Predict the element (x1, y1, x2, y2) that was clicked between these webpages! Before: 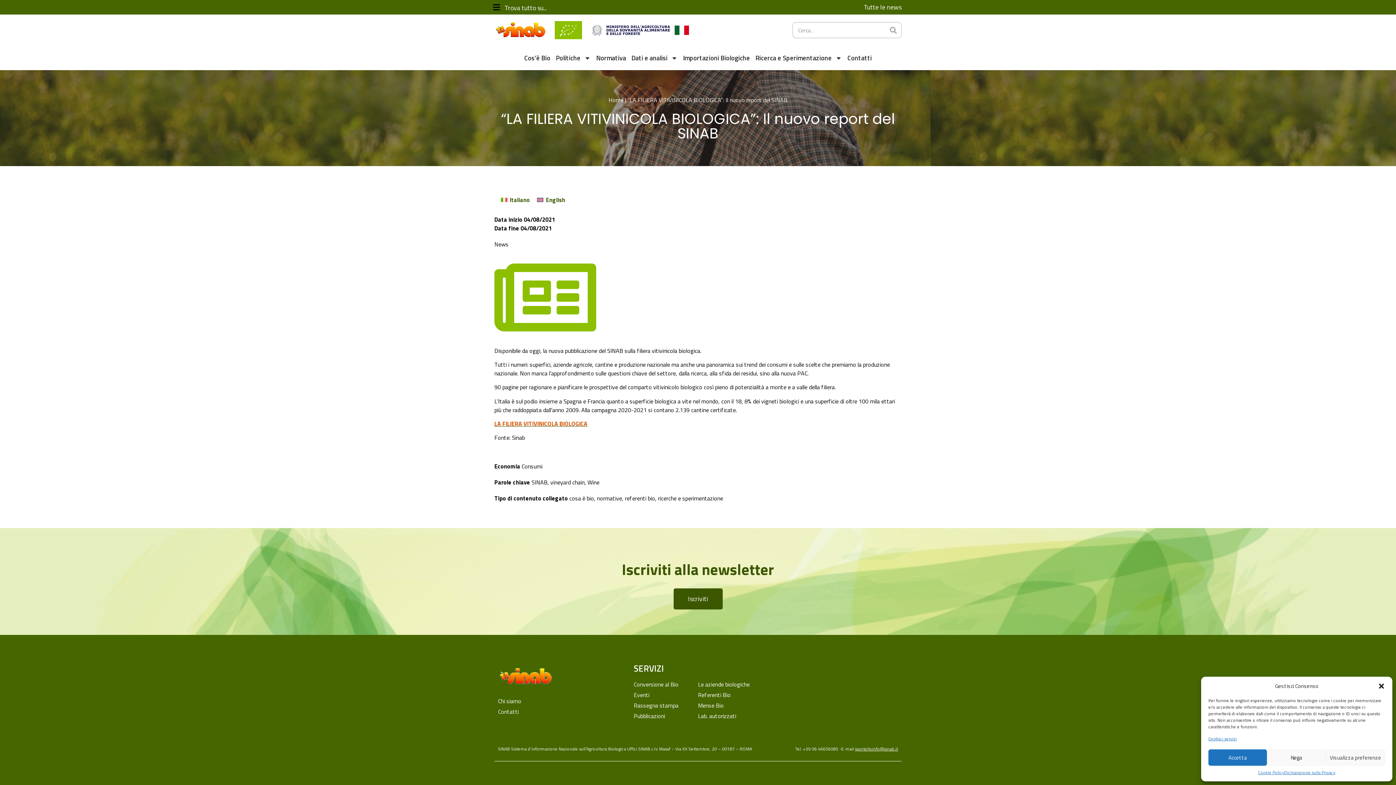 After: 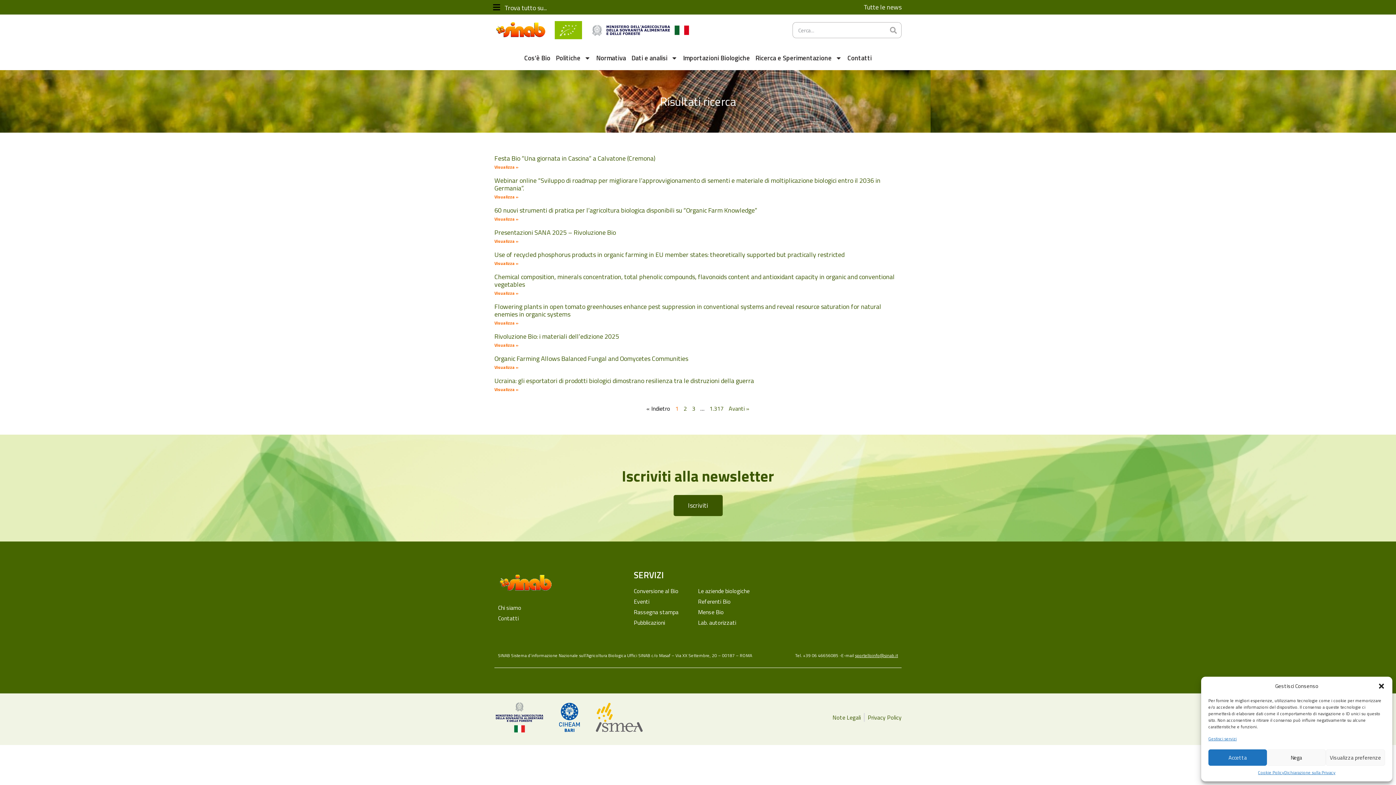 Action: label: Search bbox: (885, 22, 901, 37)